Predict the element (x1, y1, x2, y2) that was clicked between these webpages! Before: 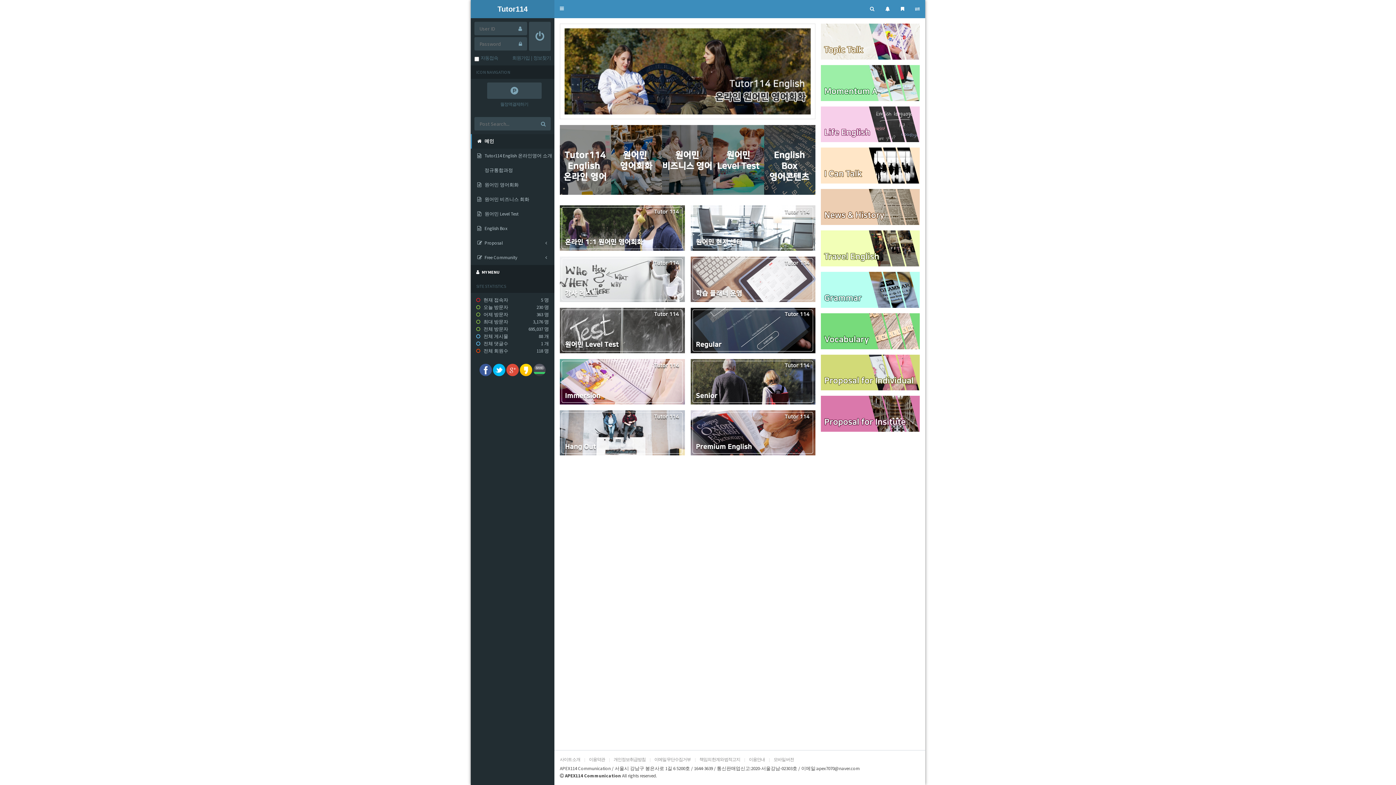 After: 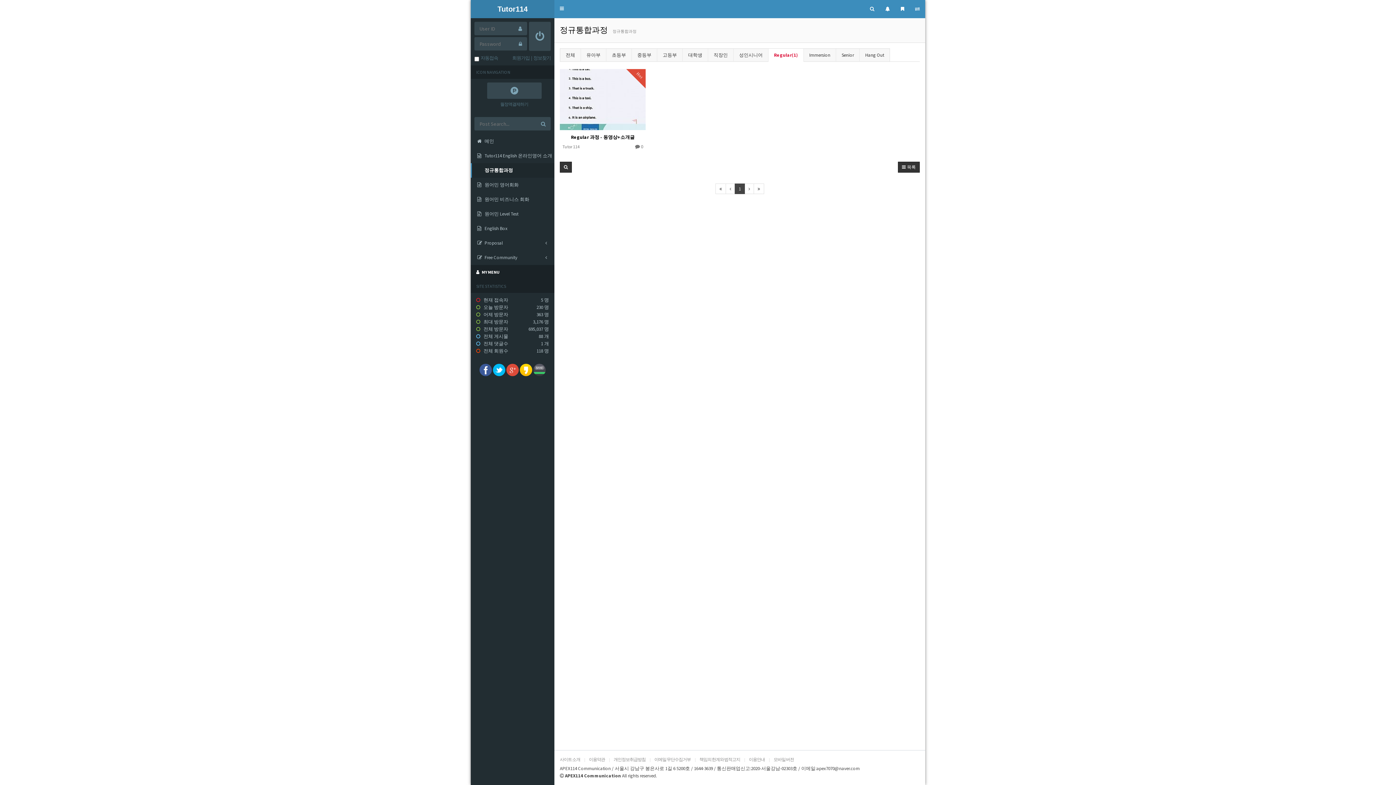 Action: bbox: (690, 327, 815, 333)